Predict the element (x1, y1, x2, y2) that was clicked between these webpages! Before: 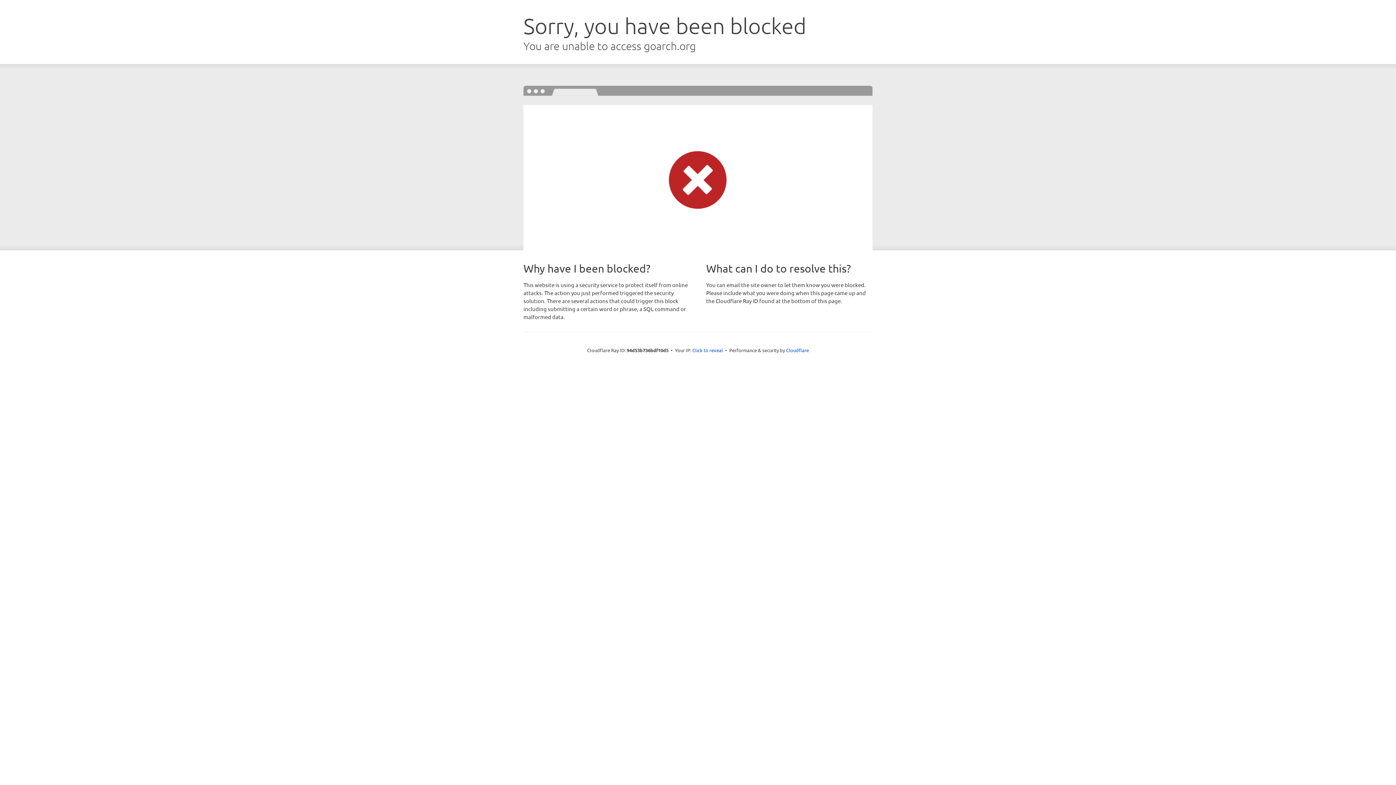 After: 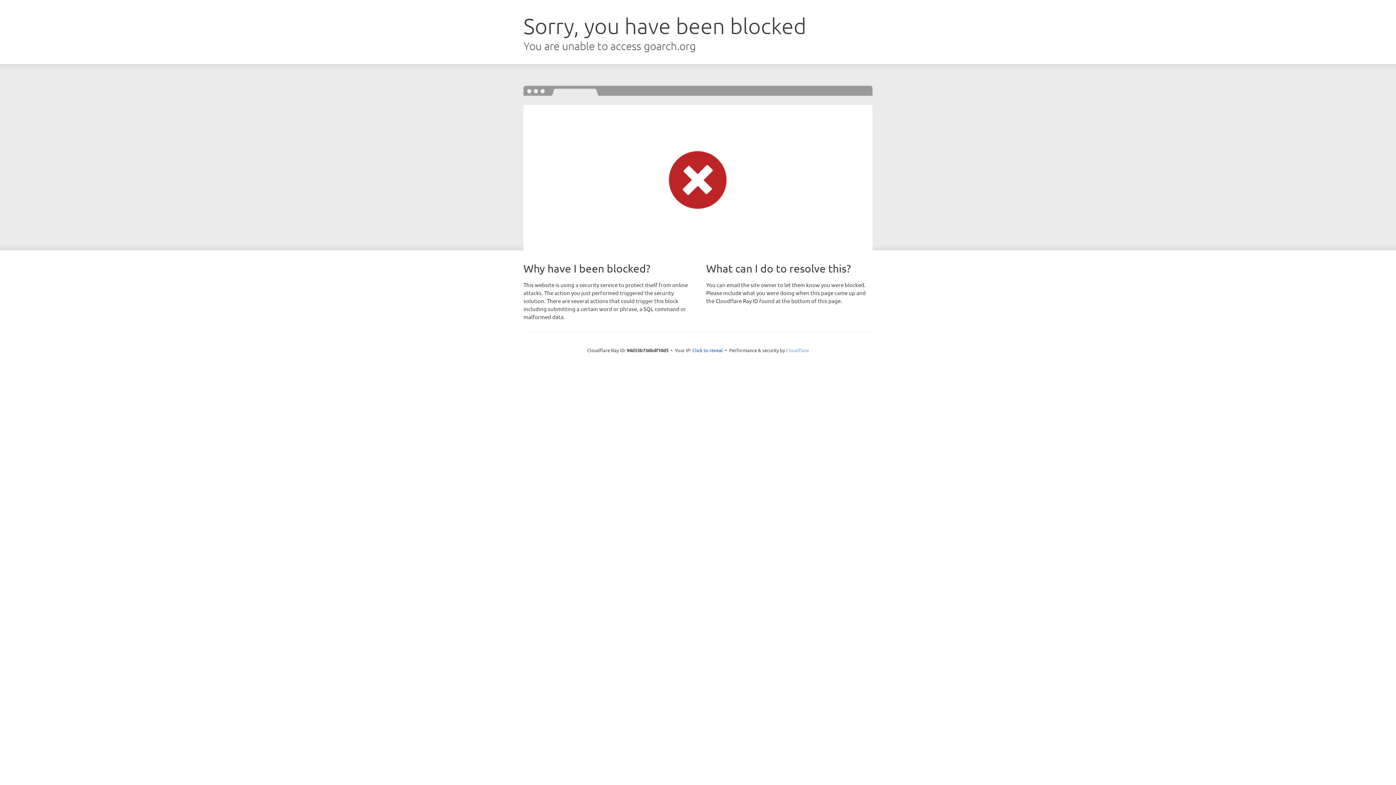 Action: bbox: (786, 347, 809, 353) label: Cloudflare